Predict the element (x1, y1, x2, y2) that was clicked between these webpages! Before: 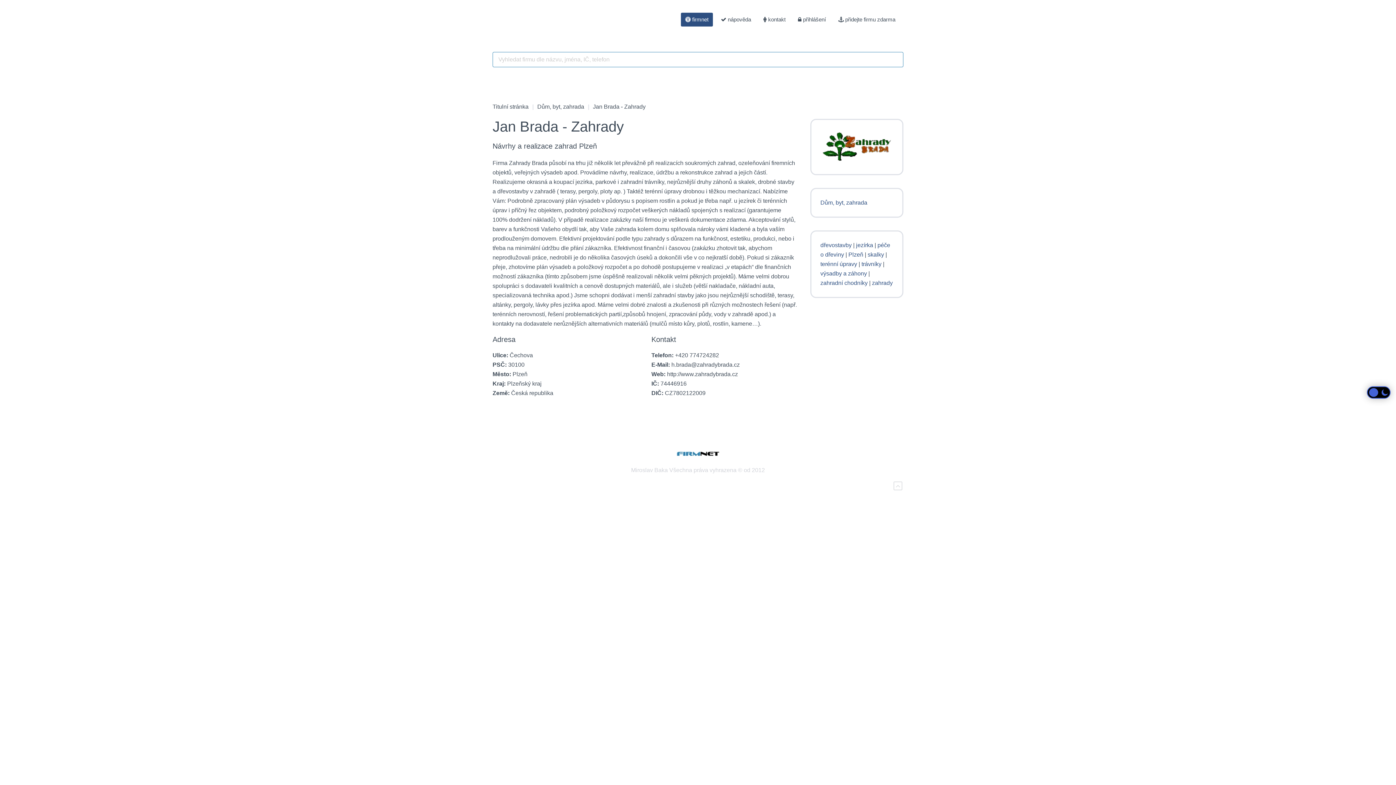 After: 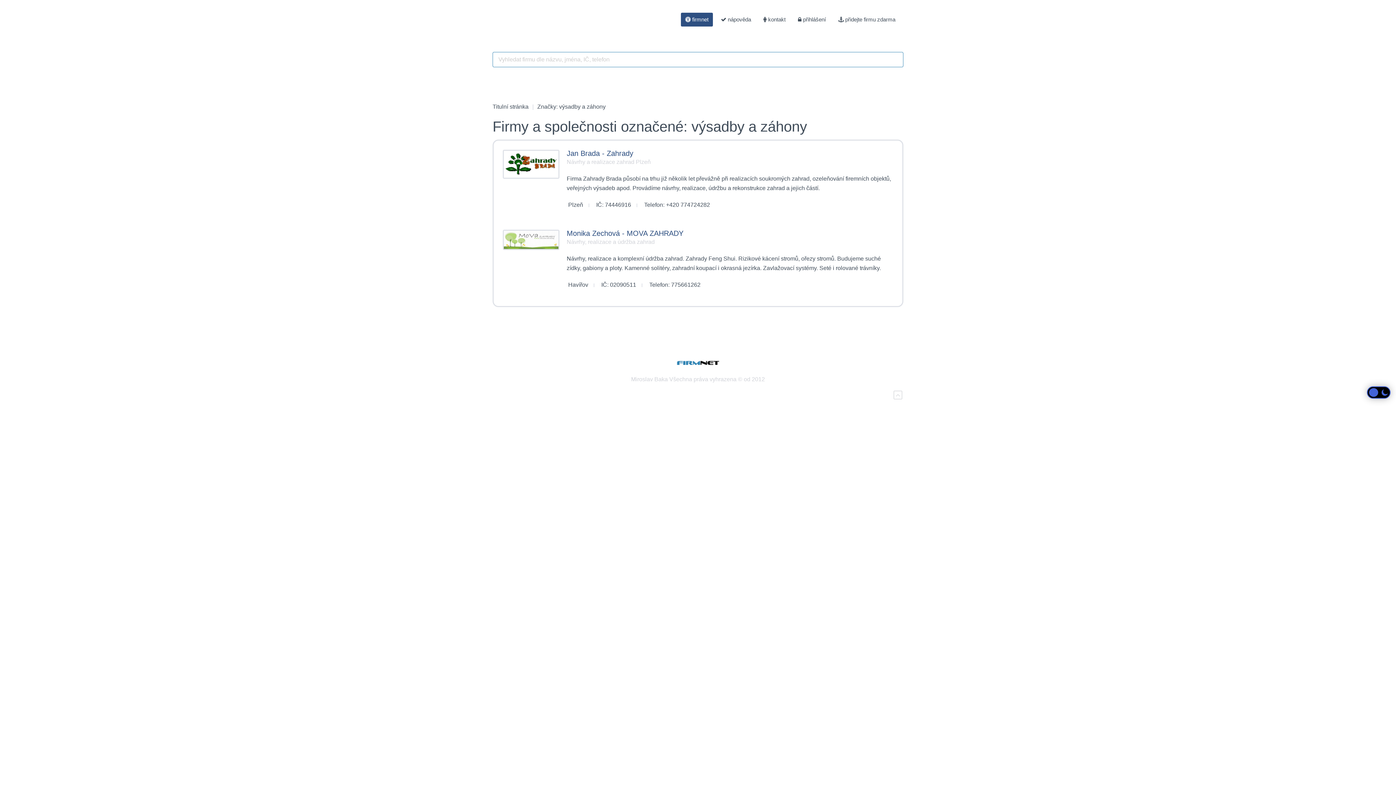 Action: label: výsadby a záhony bbox: (820, 270, 867, 276)